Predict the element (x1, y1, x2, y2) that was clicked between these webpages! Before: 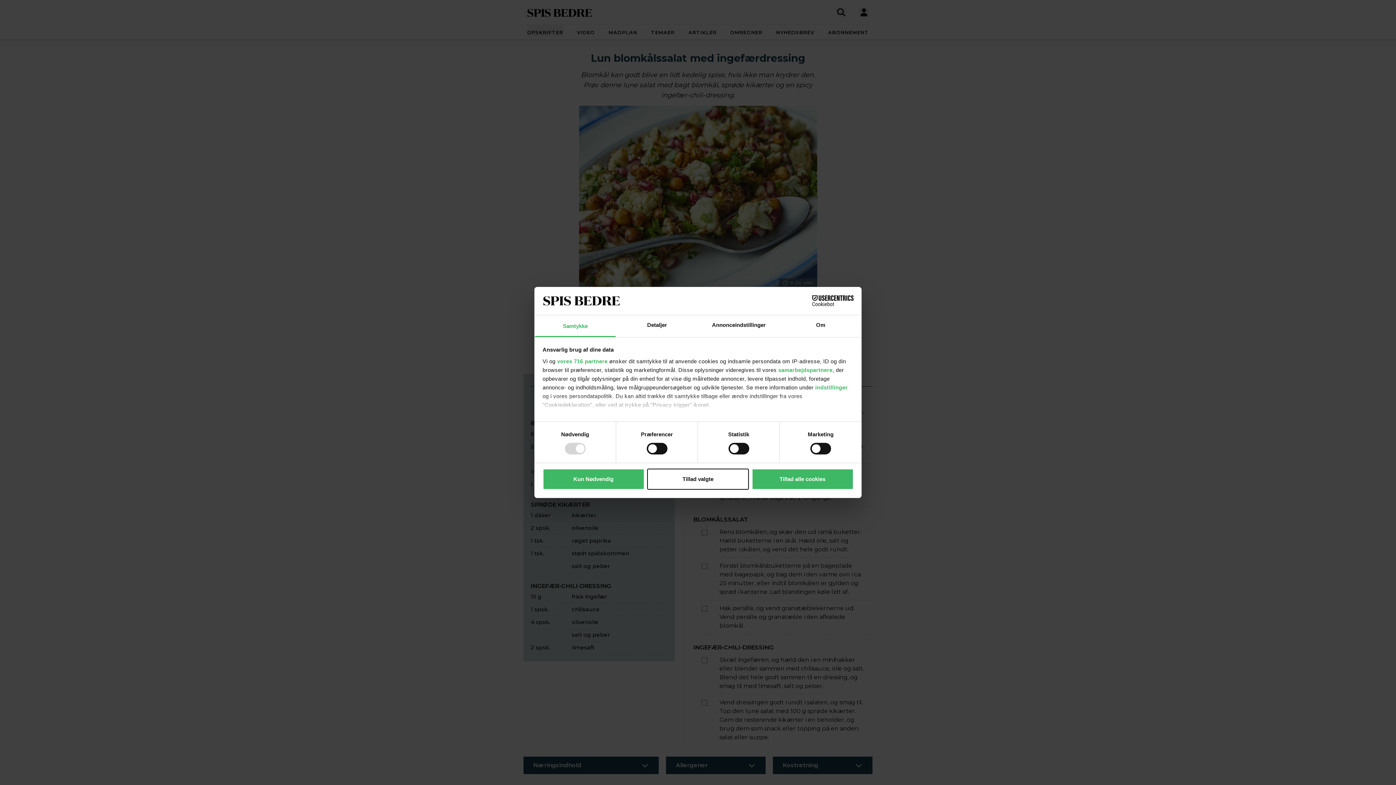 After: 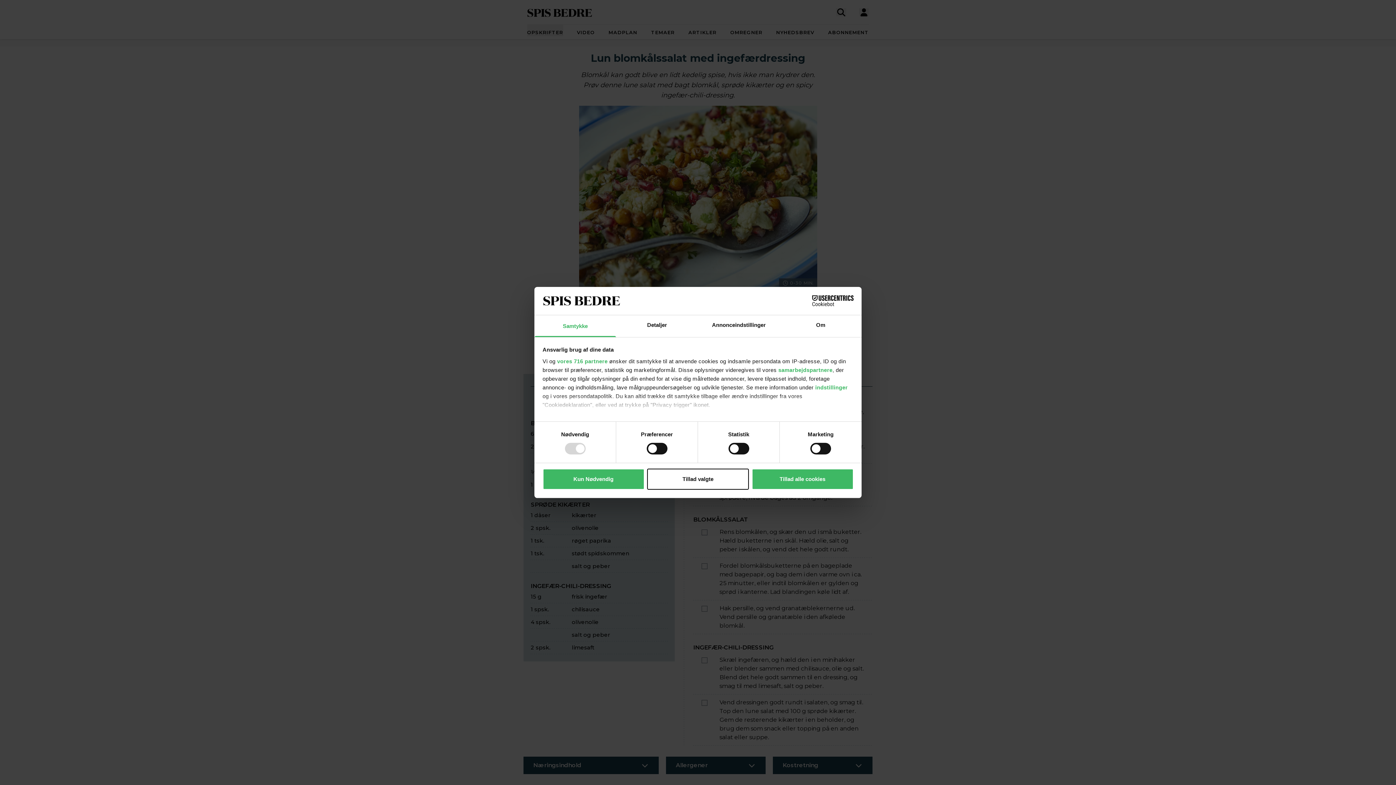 Action: label: Samtykke bbox: (534, 315, 616, 337)